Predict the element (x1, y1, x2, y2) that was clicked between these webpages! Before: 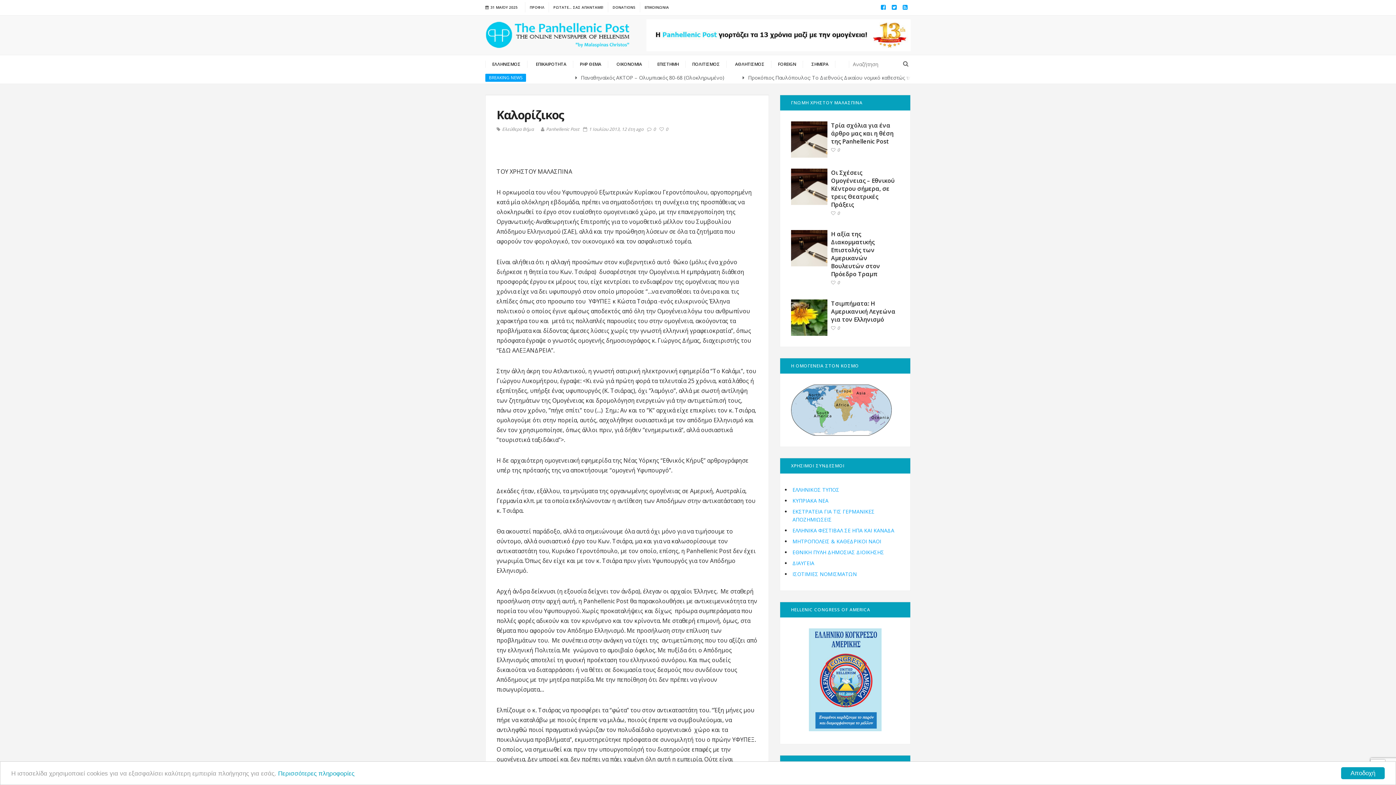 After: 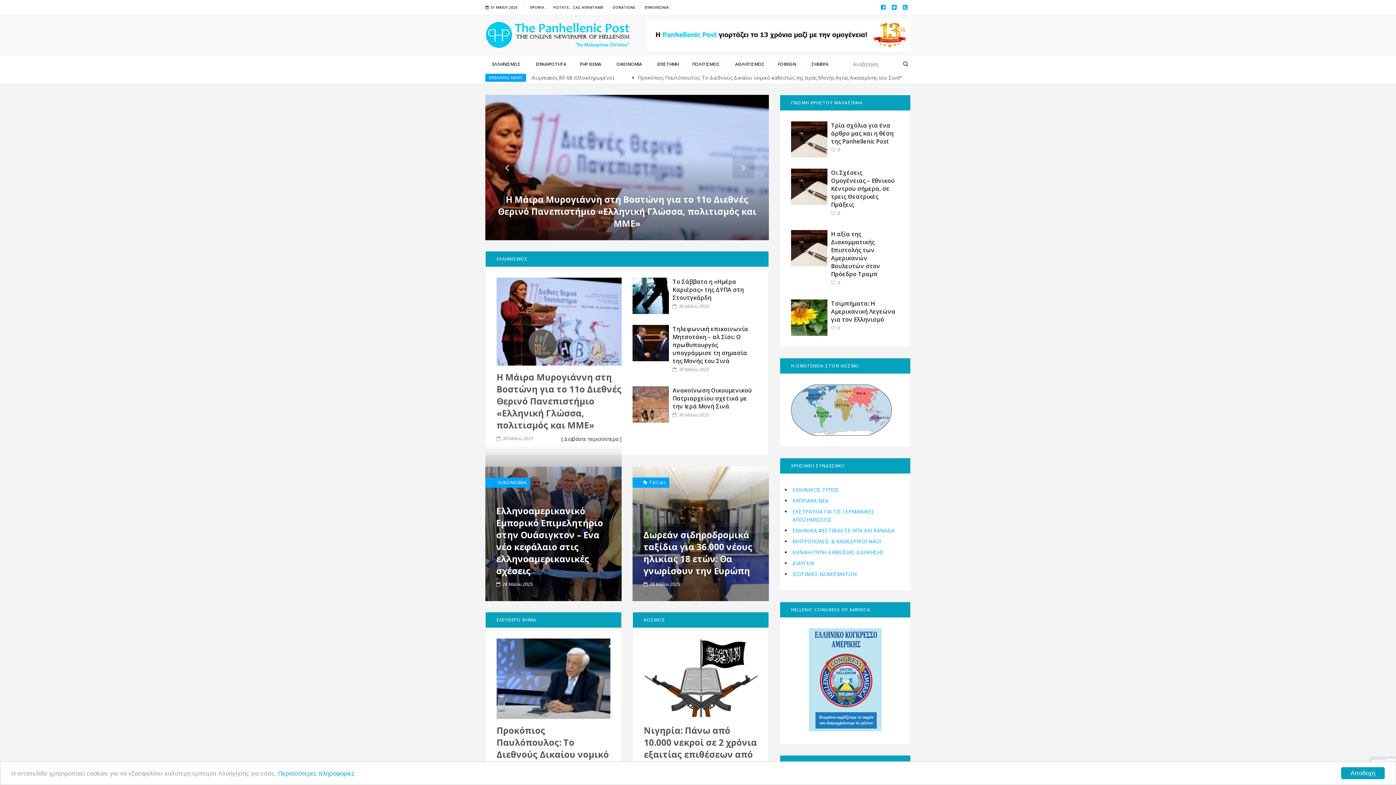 Action: bbox: (485, 21, 630, 48)